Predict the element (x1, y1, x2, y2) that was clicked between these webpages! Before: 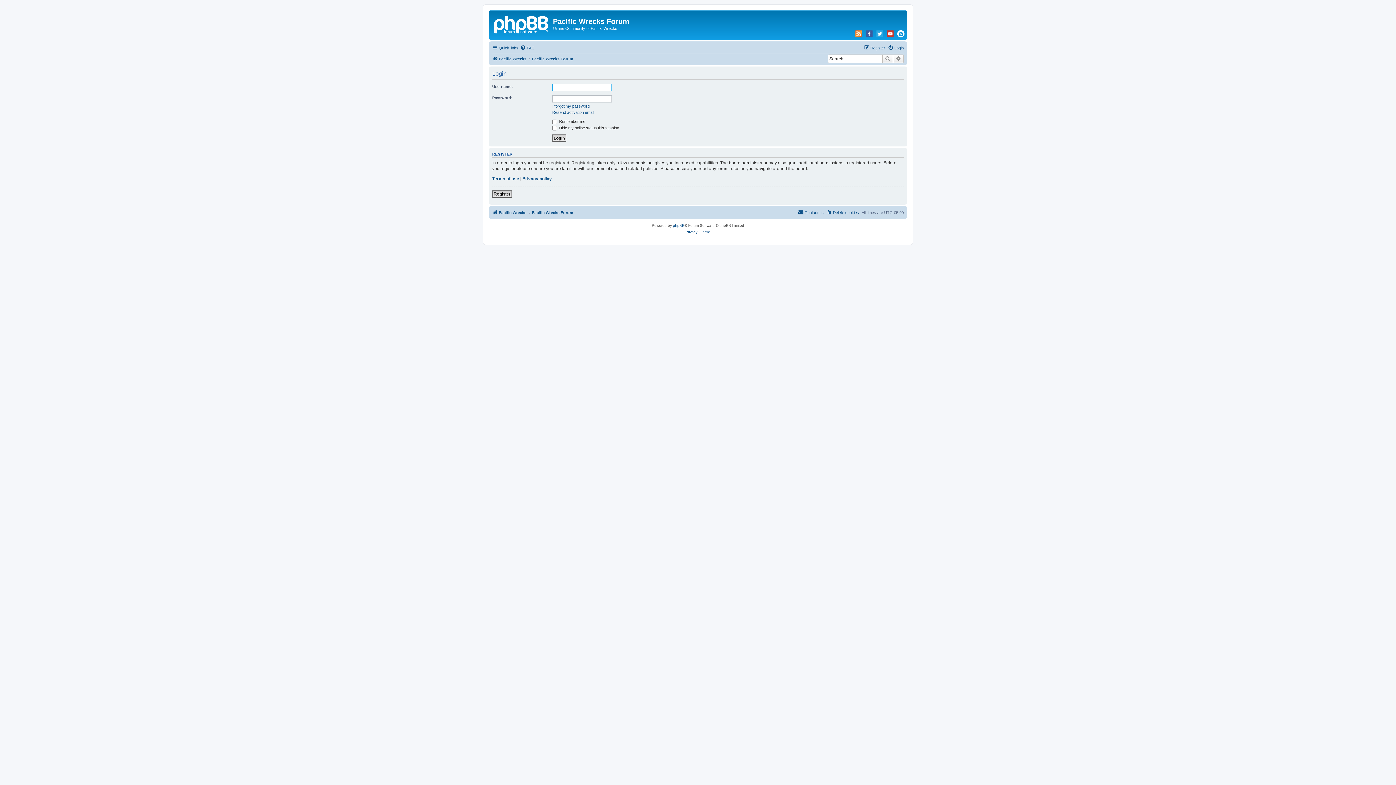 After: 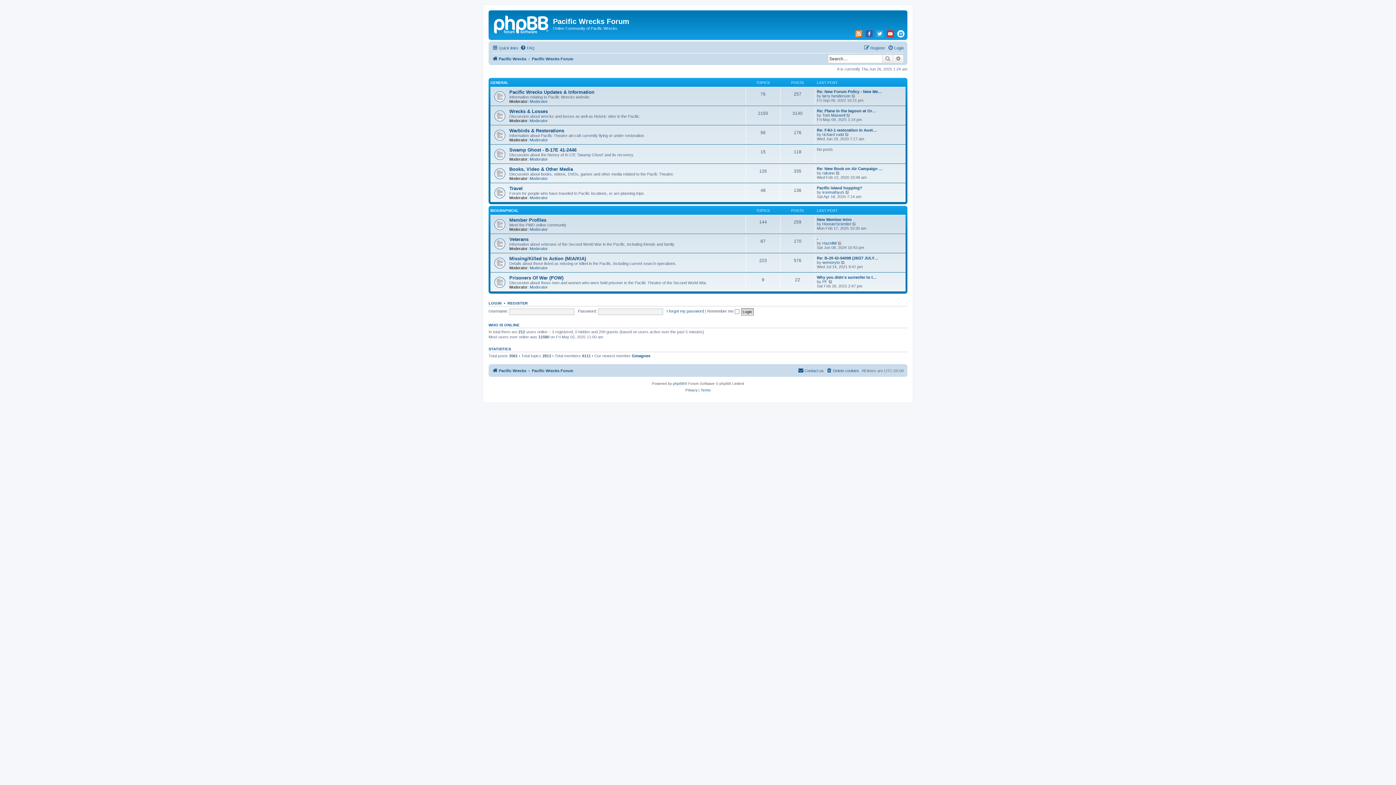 Action: label: Pacific Wrecks Forum bbox: (532, 208, 573, 216)